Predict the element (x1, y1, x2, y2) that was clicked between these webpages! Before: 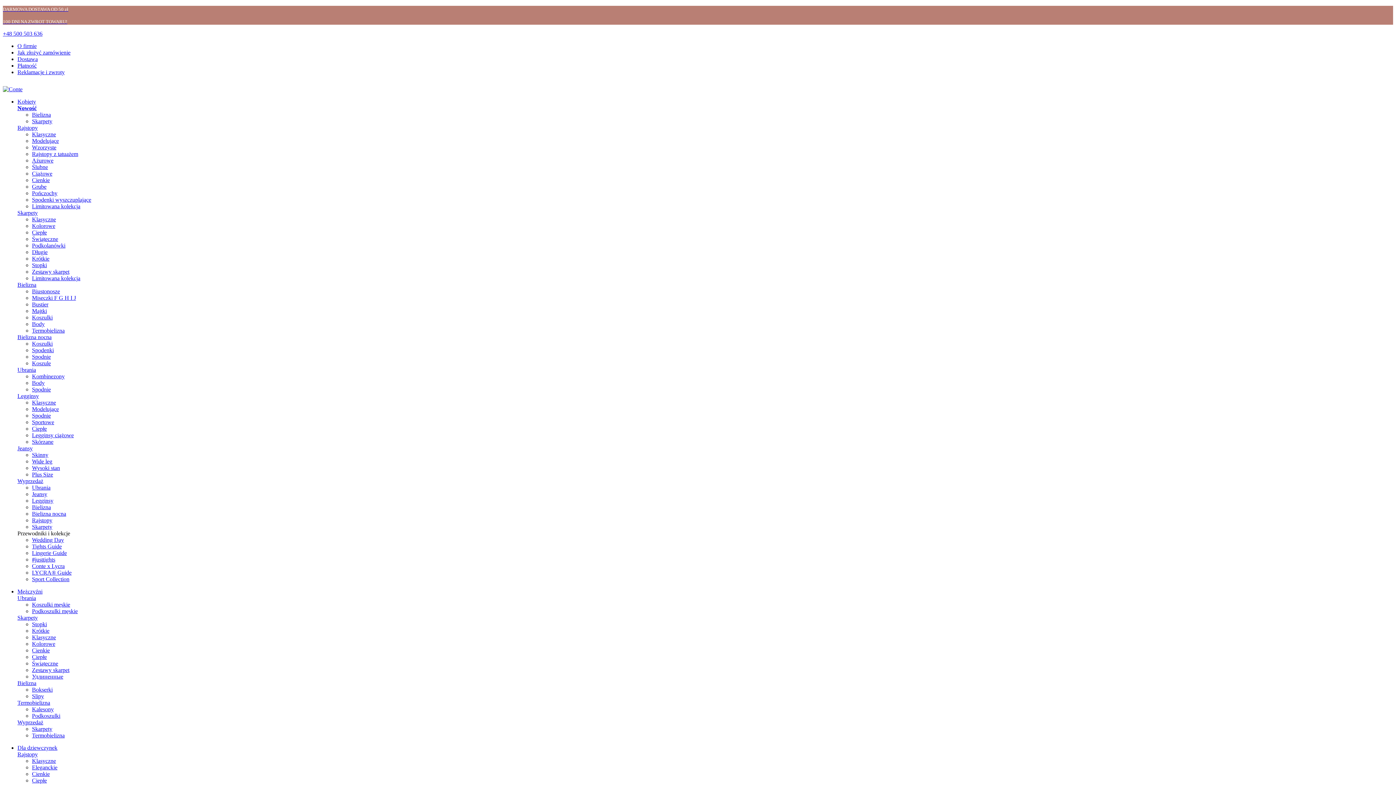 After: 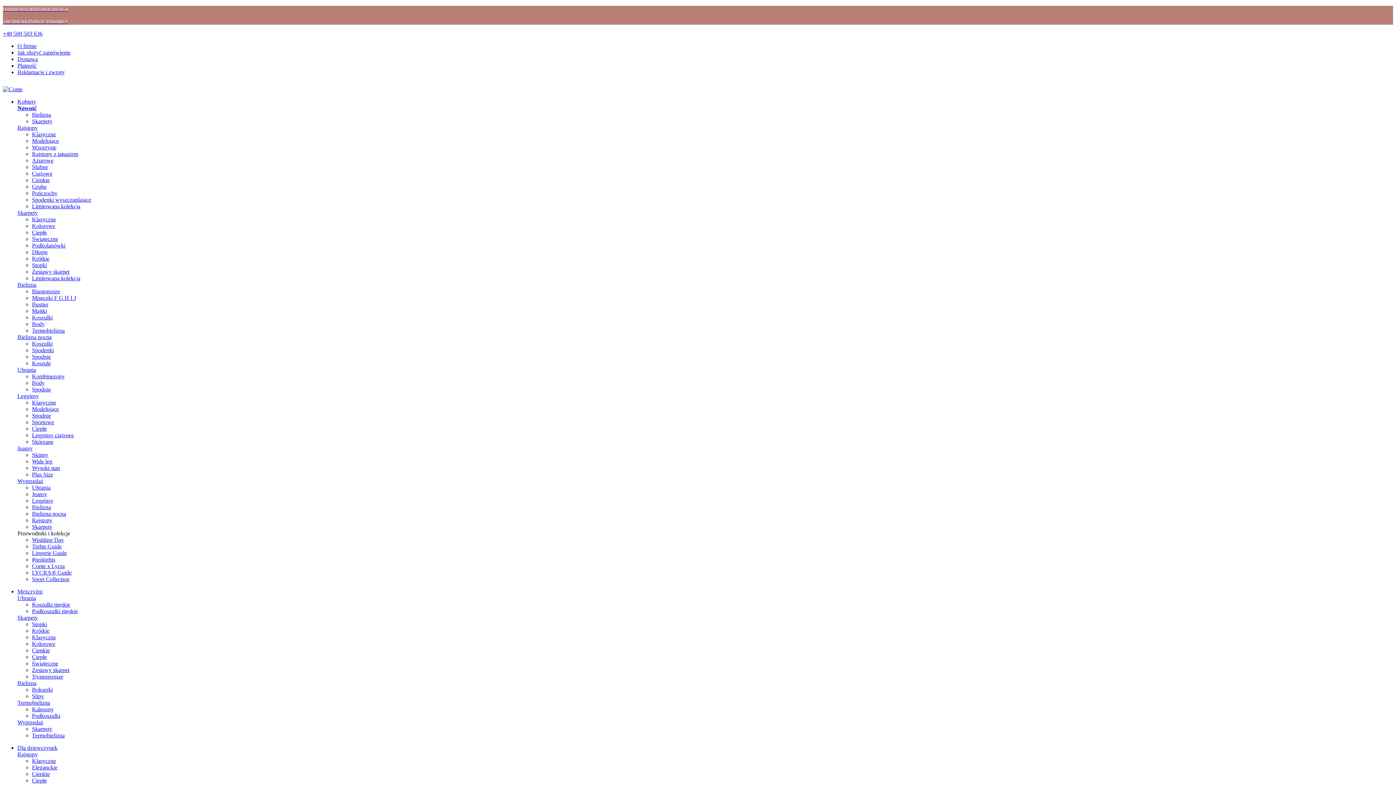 Action: label: Skinny bbox: (32, 452, 48, 458)